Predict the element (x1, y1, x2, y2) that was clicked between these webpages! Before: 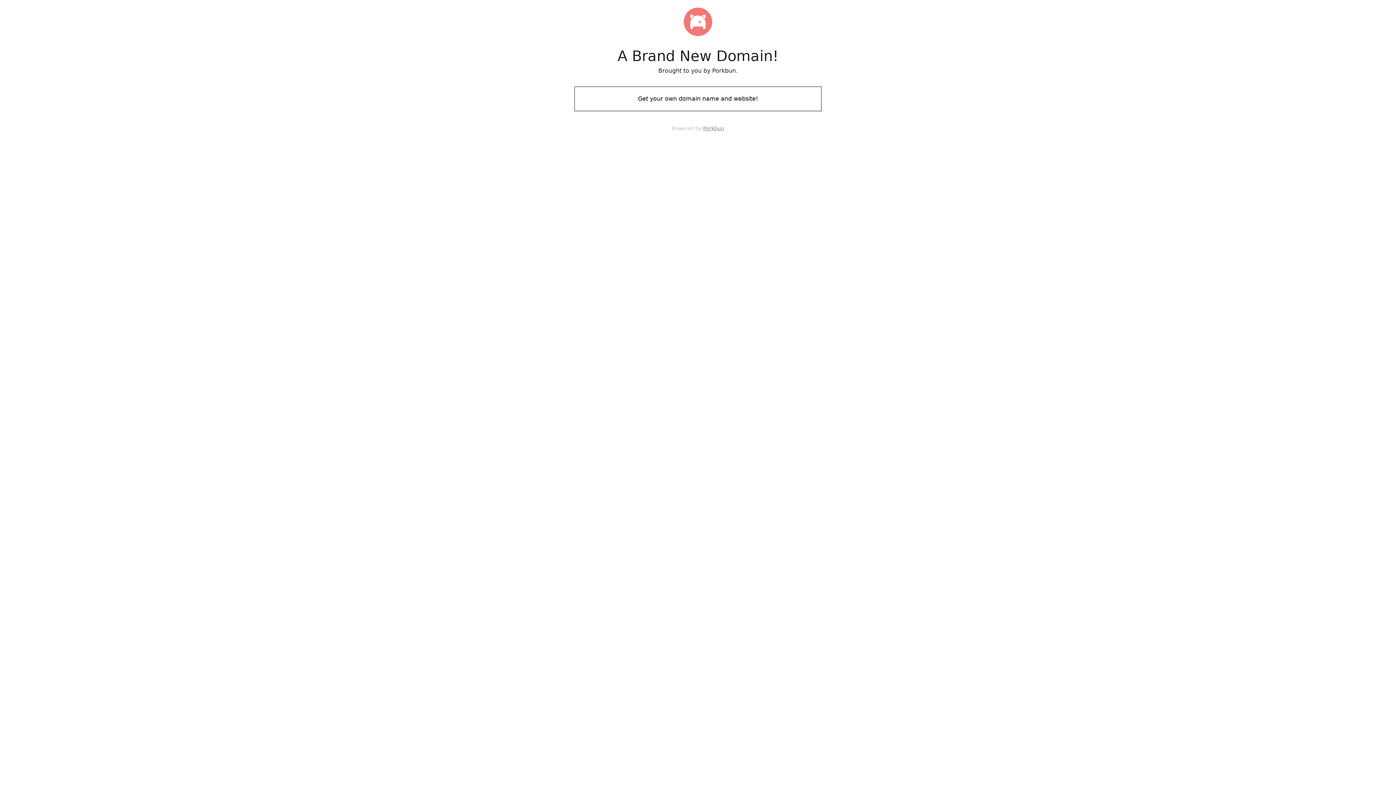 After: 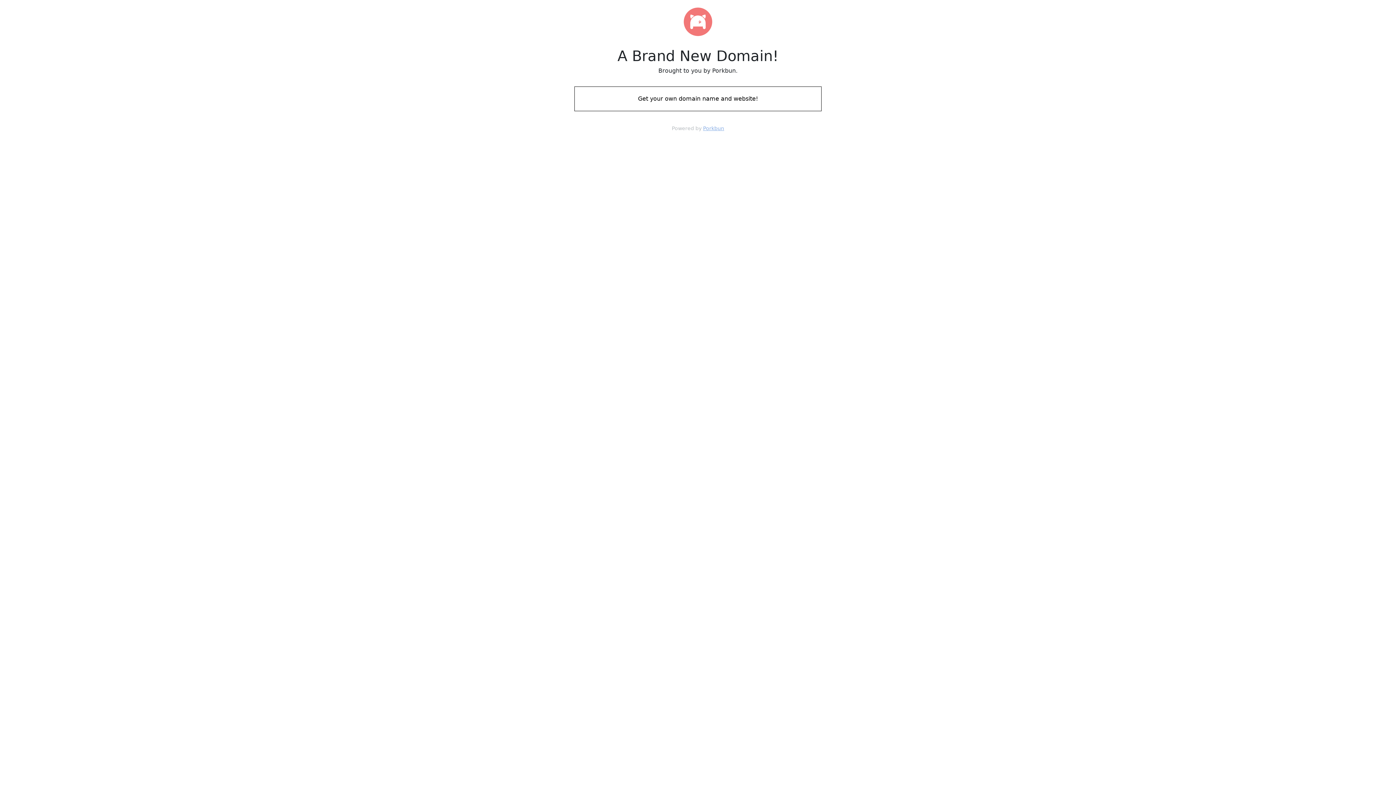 Action: bbox: (703, 125, 724, 131) label: Porkbun